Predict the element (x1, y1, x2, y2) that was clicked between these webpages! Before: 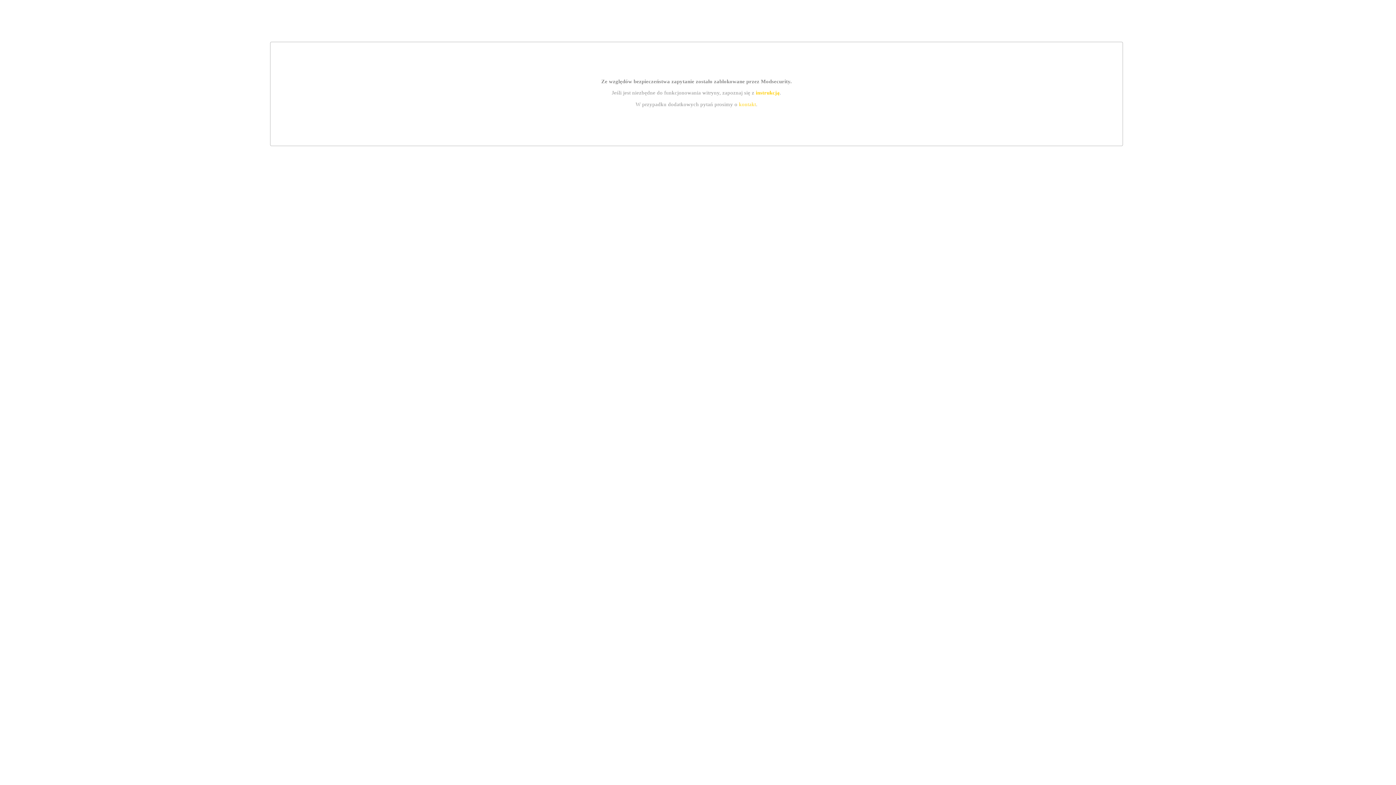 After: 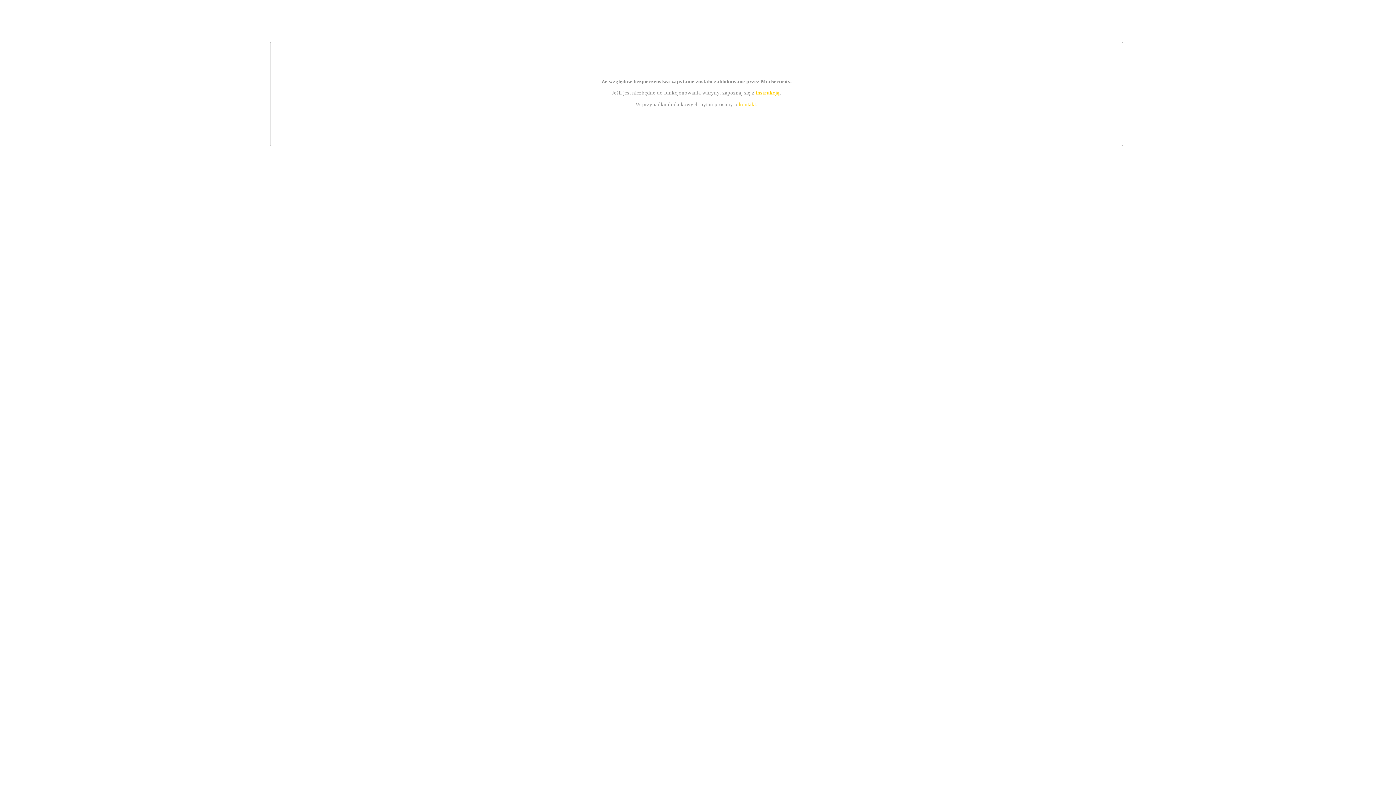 Action: label: kontakt bbox: (739, 101, 756, 107)